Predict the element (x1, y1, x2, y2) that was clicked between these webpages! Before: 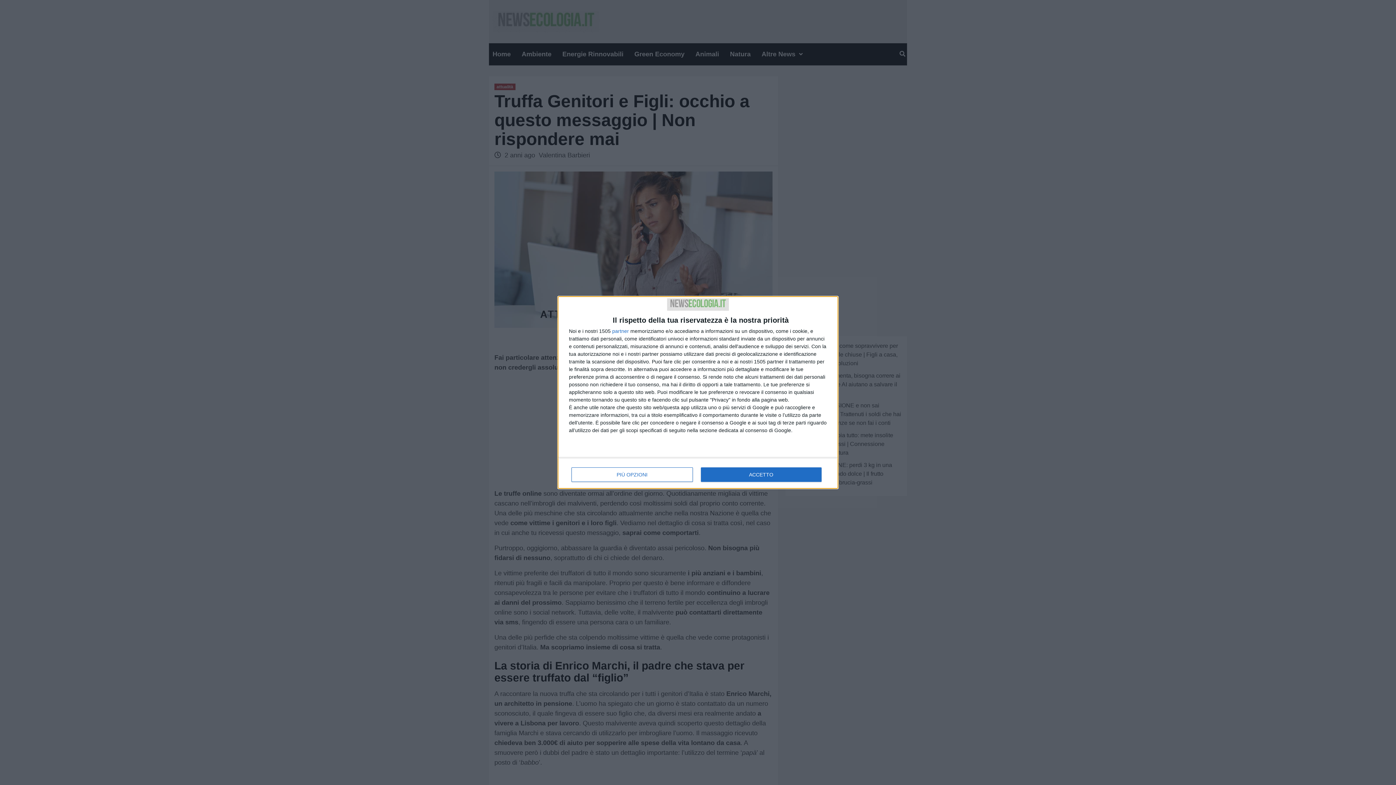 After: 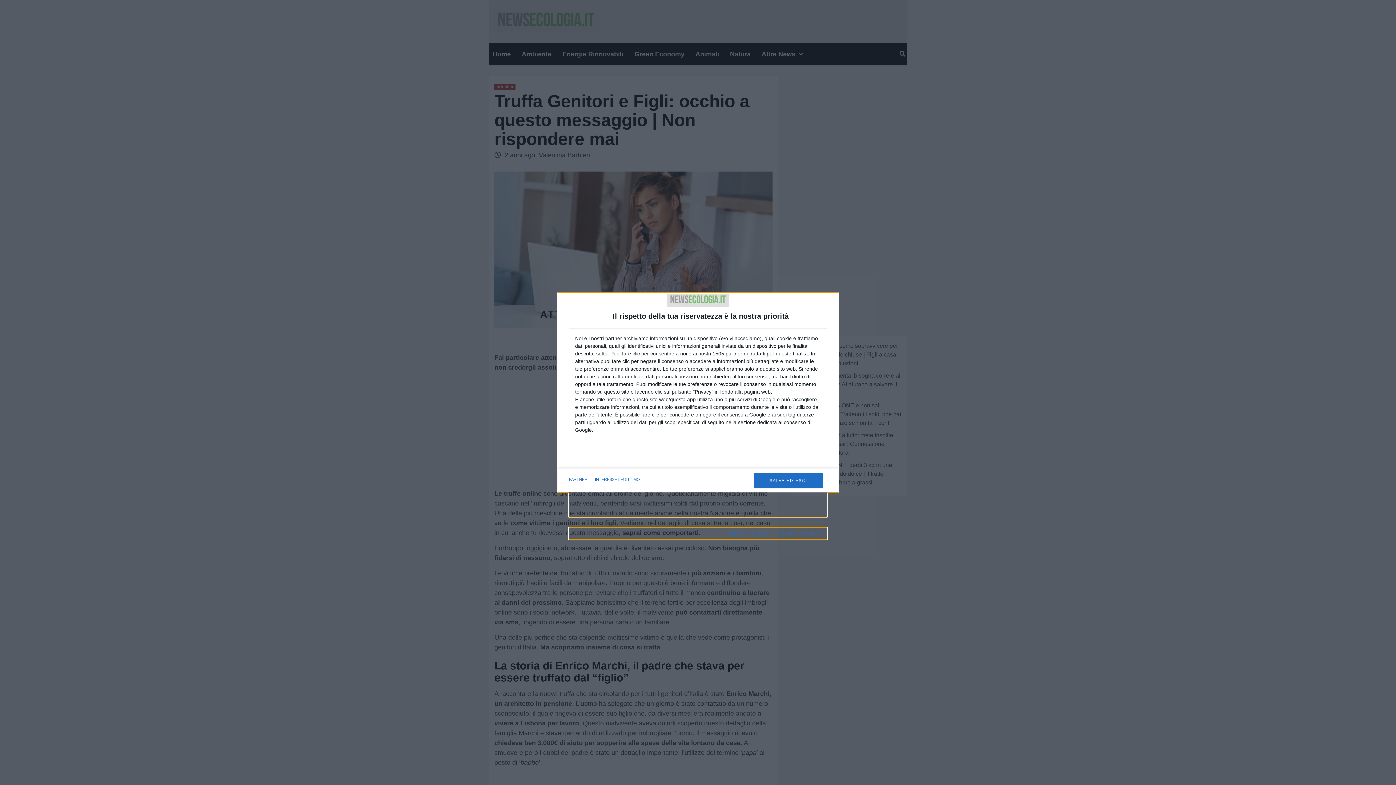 Action: bbox: (571, 467, 692, 482) label: PIÙ OPZIONI